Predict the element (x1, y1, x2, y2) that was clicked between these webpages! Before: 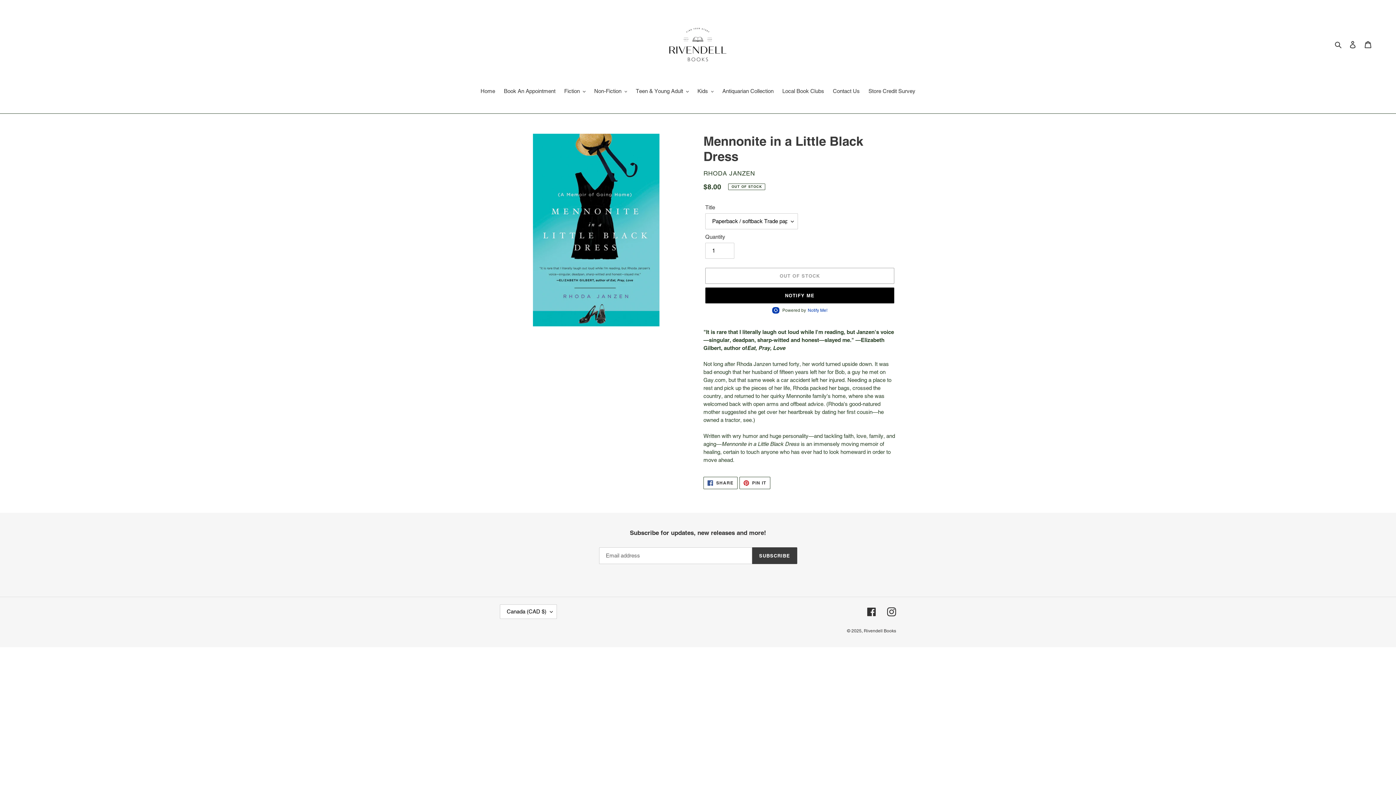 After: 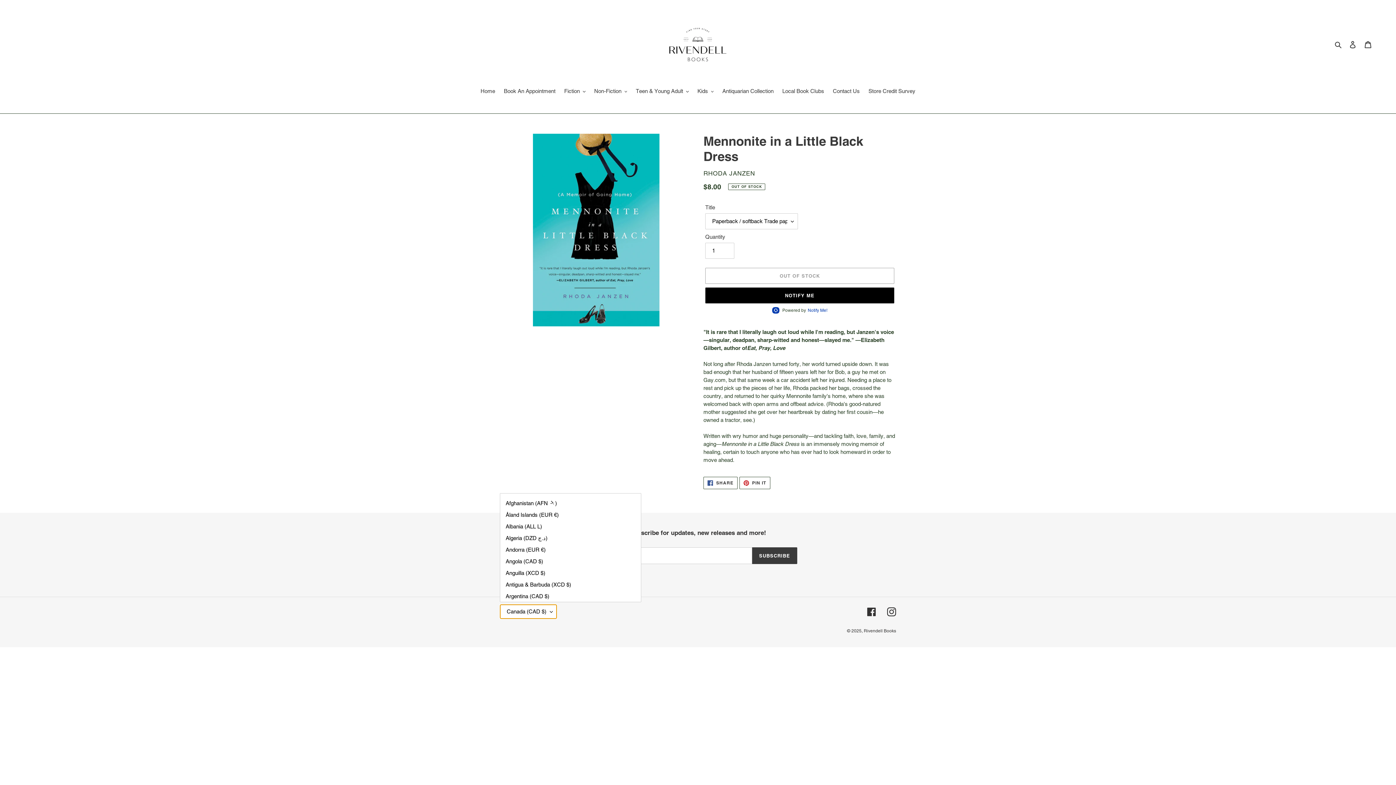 Action: bbox: (500, 604, 557, 619) label: Canada (CAD $)